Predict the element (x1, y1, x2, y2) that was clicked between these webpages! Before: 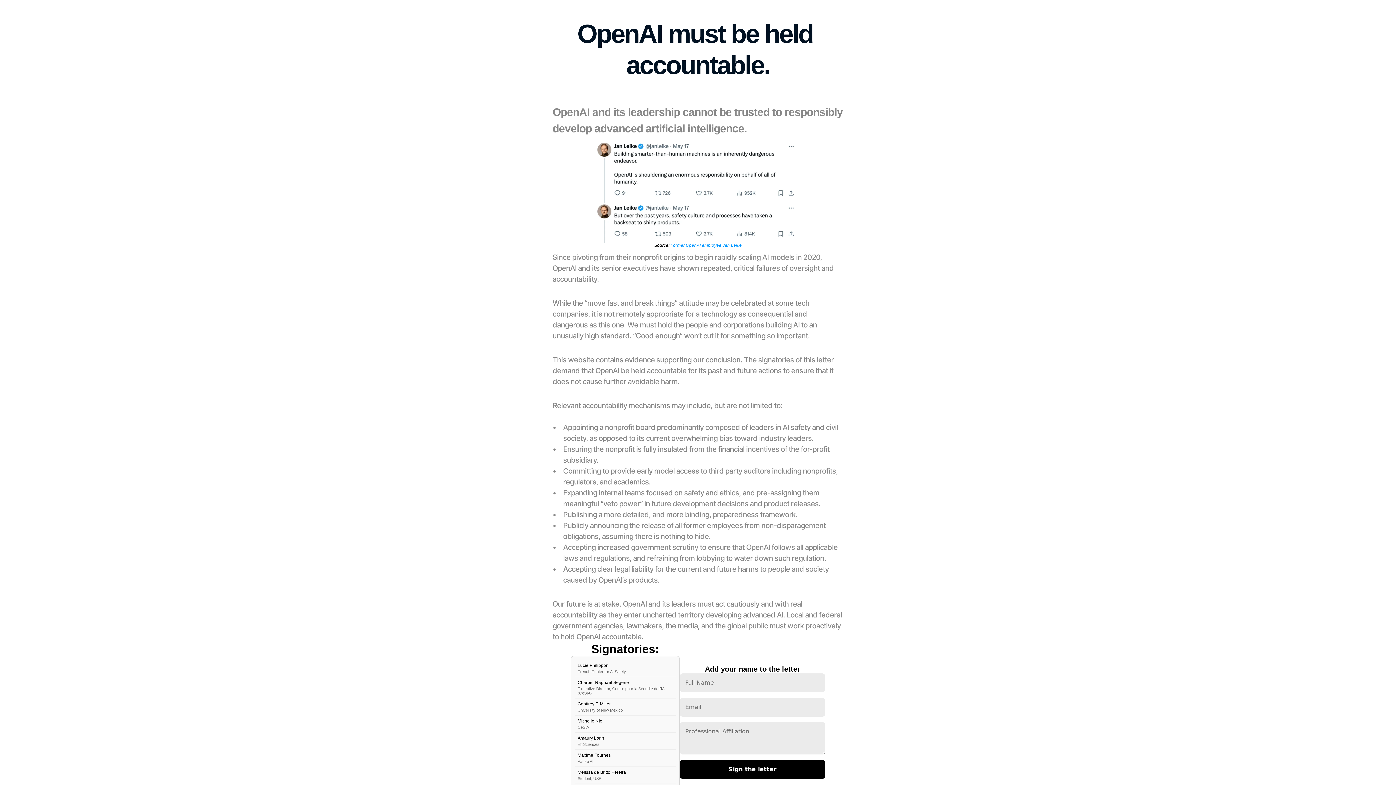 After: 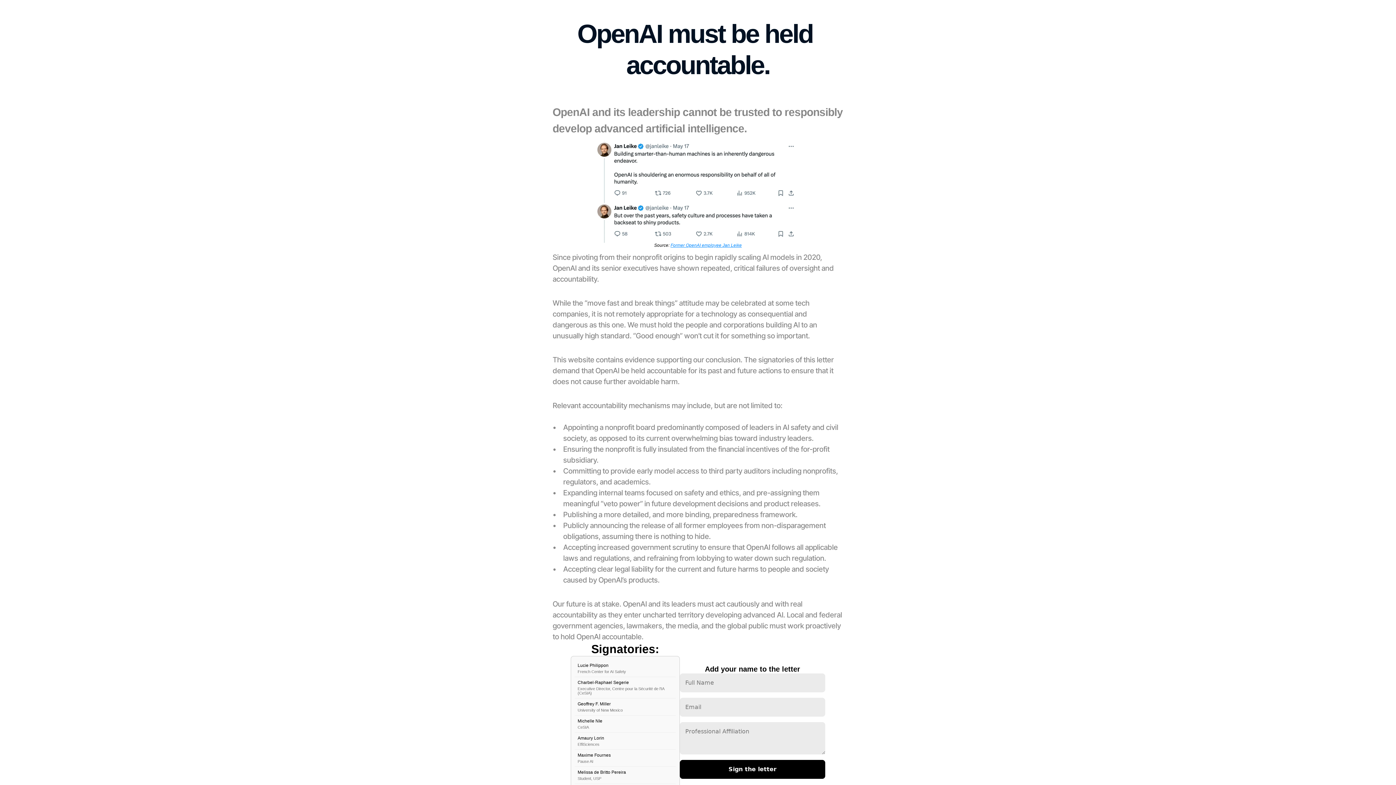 Action: label: Former OpenAI employee Jan Leike bbox: (670, 242, 742, 247)